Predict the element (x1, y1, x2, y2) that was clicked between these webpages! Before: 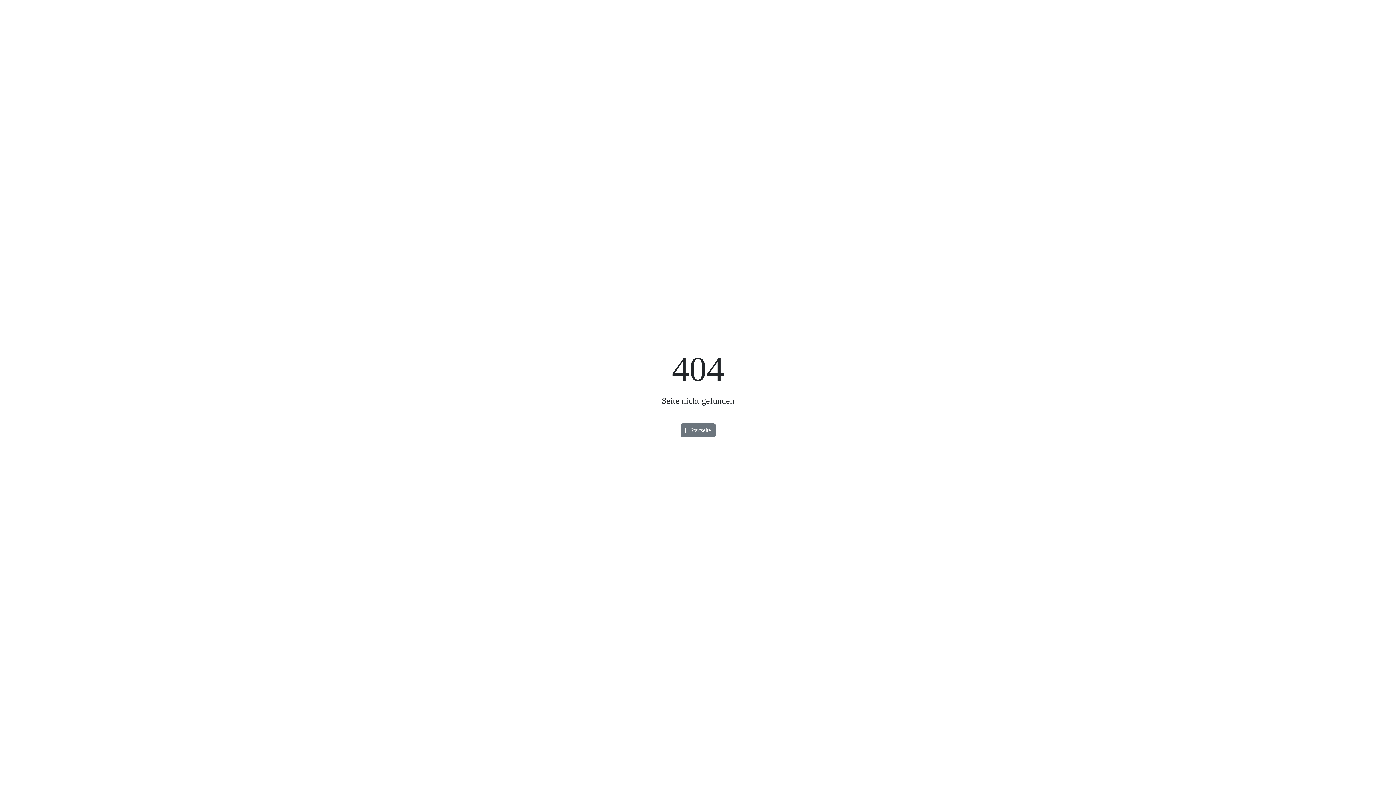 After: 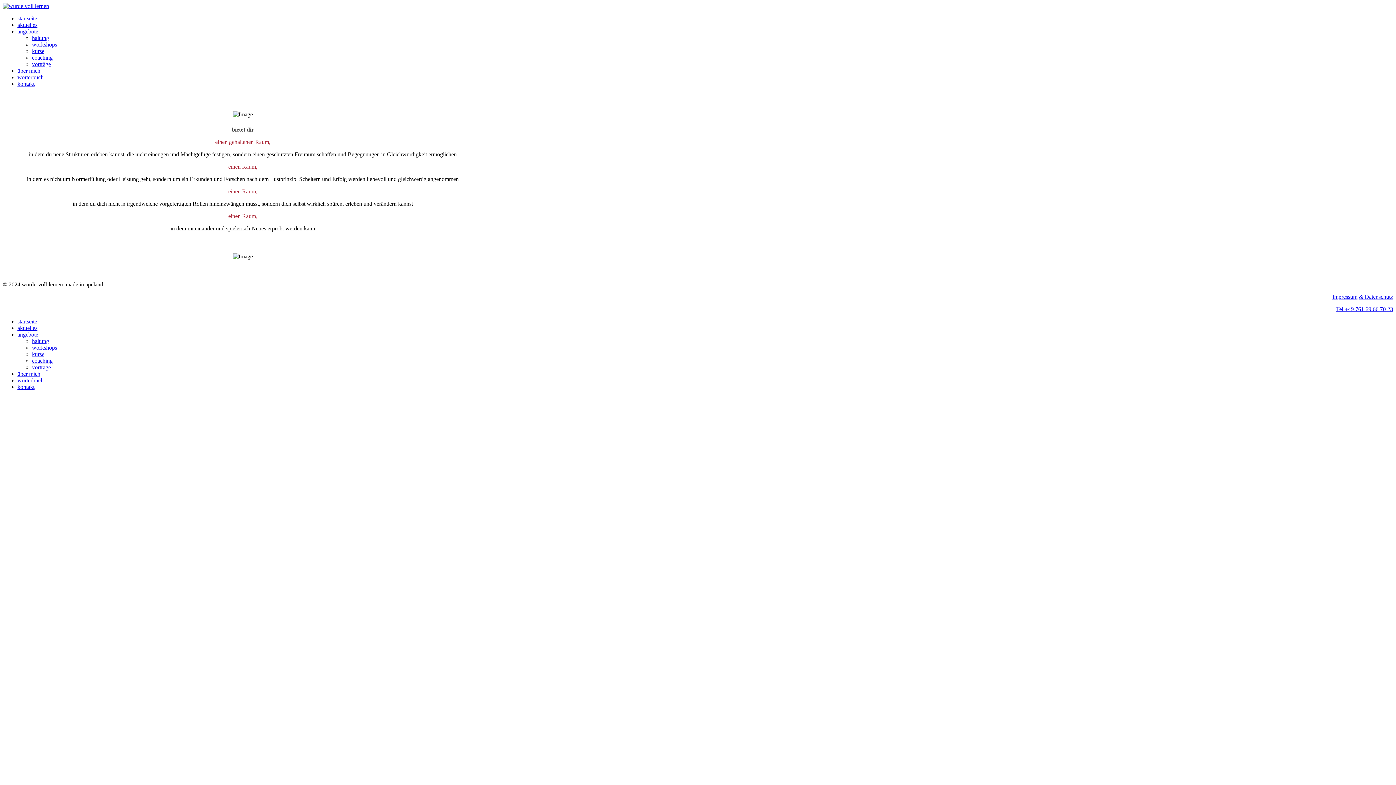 Action: bbox: (680, 423, 715, 437) label:  Startseite